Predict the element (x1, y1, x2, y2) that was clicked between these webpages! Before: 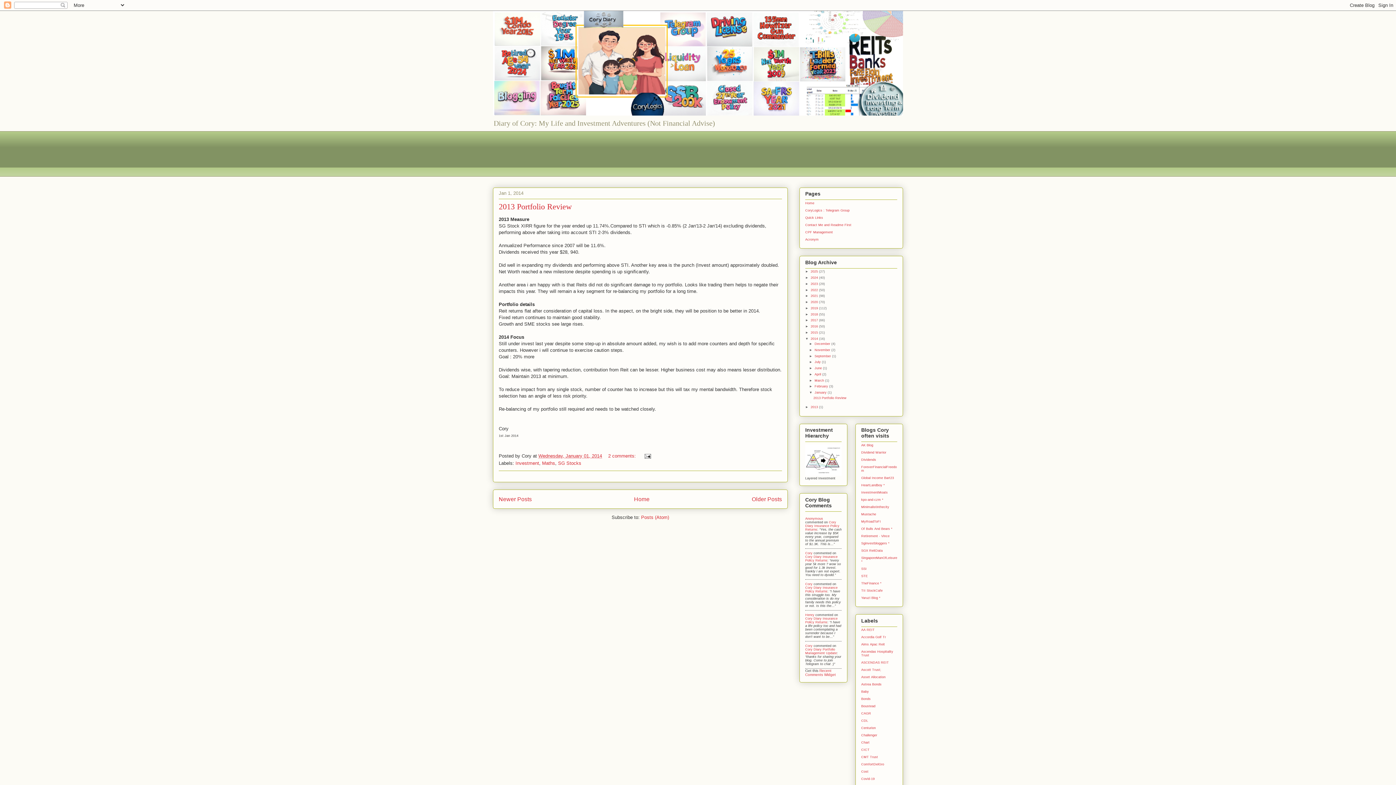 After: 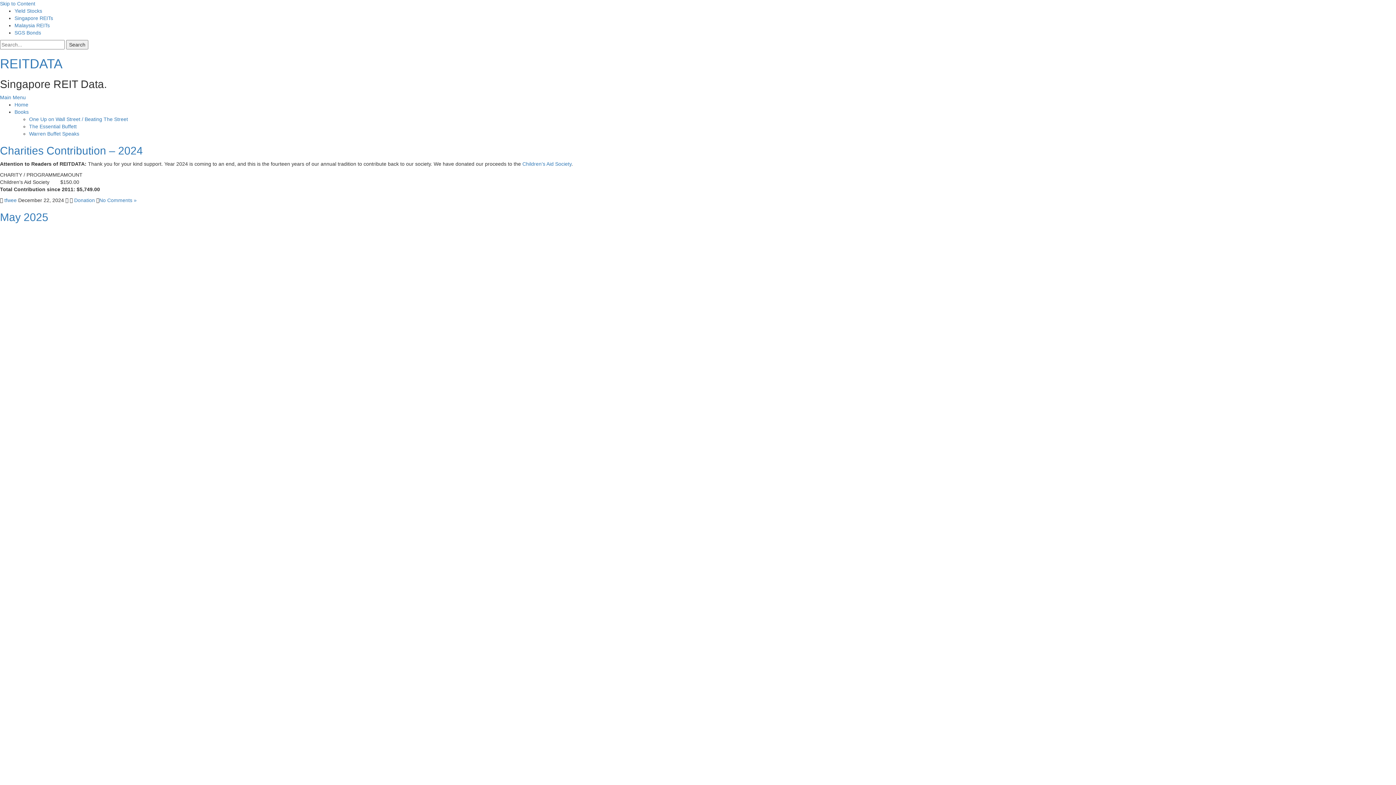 Action: bbox: (861, 548, 882, 552) label: SGX ReitData